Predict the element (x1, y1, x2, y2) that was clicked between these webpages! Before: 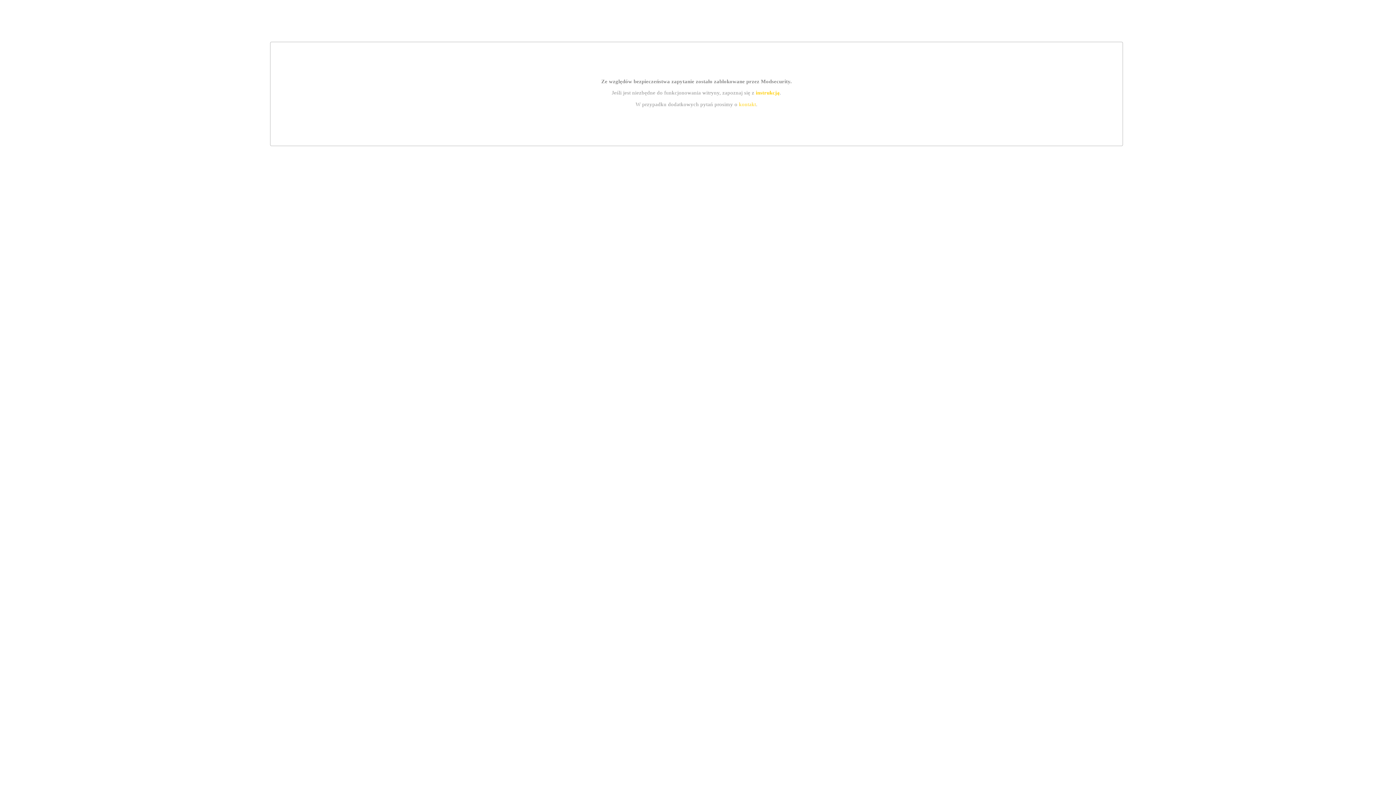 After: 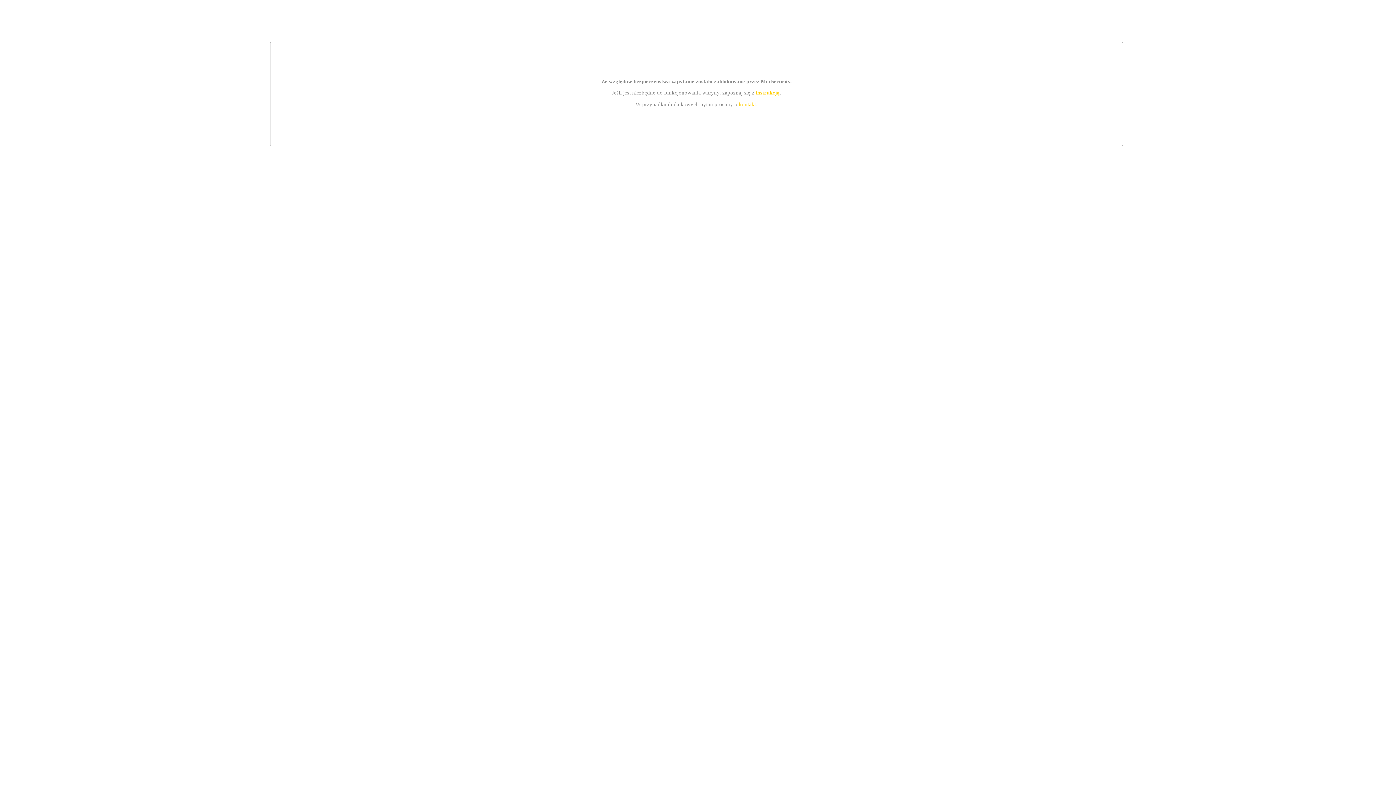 Action: label: instrukcją bbox: (755, 89, 779, 95)